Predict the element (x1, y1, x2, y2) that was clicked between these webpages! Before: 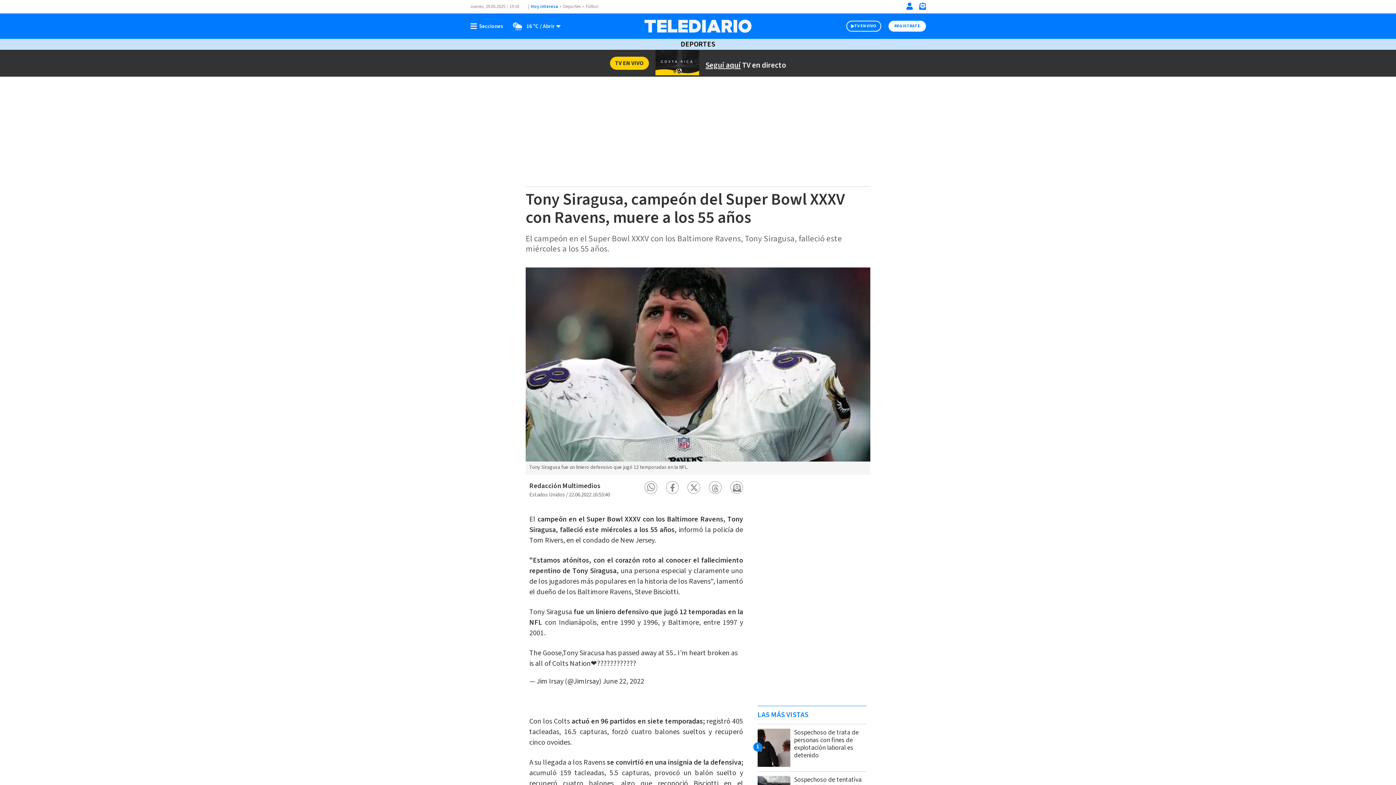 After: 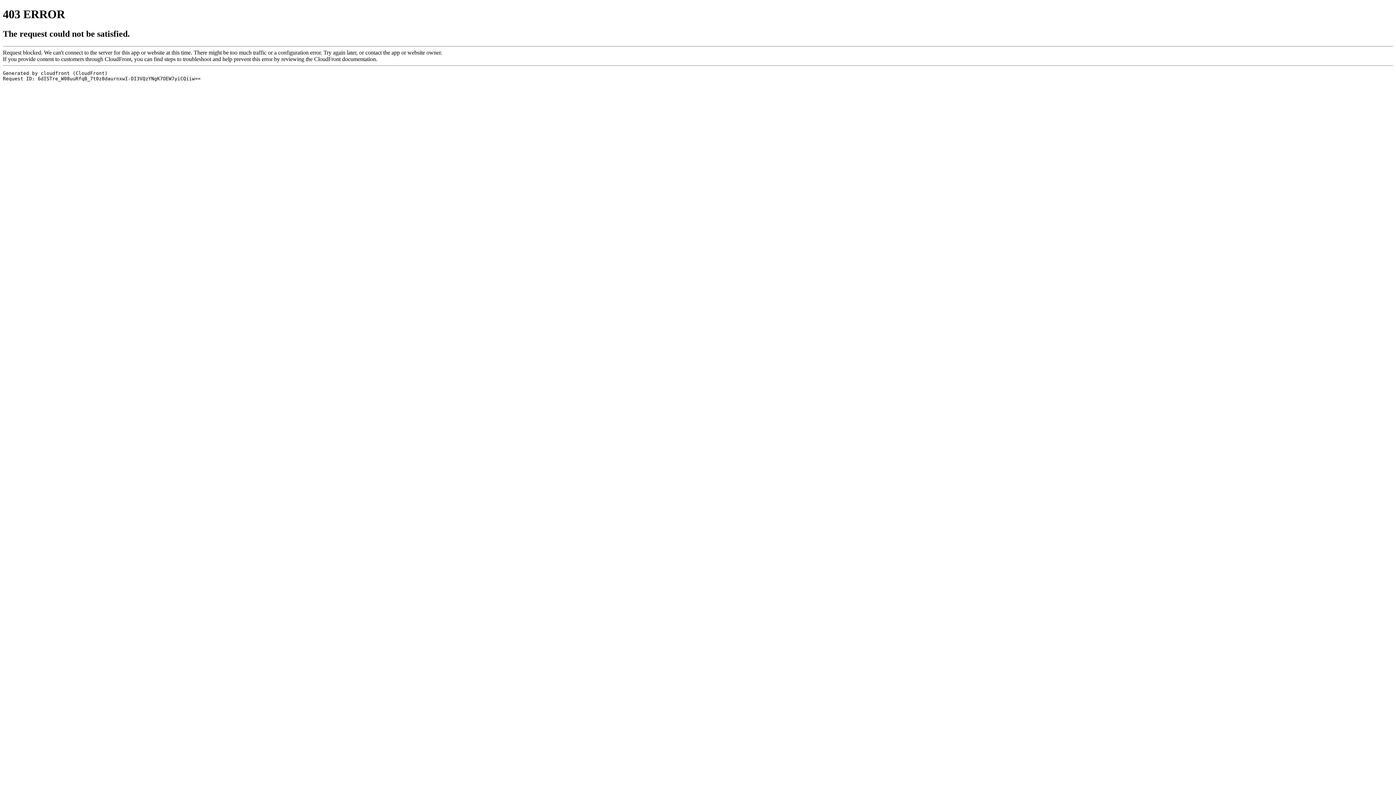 Action: label: DEPORTES bbox: (680, 39, 715, 49)